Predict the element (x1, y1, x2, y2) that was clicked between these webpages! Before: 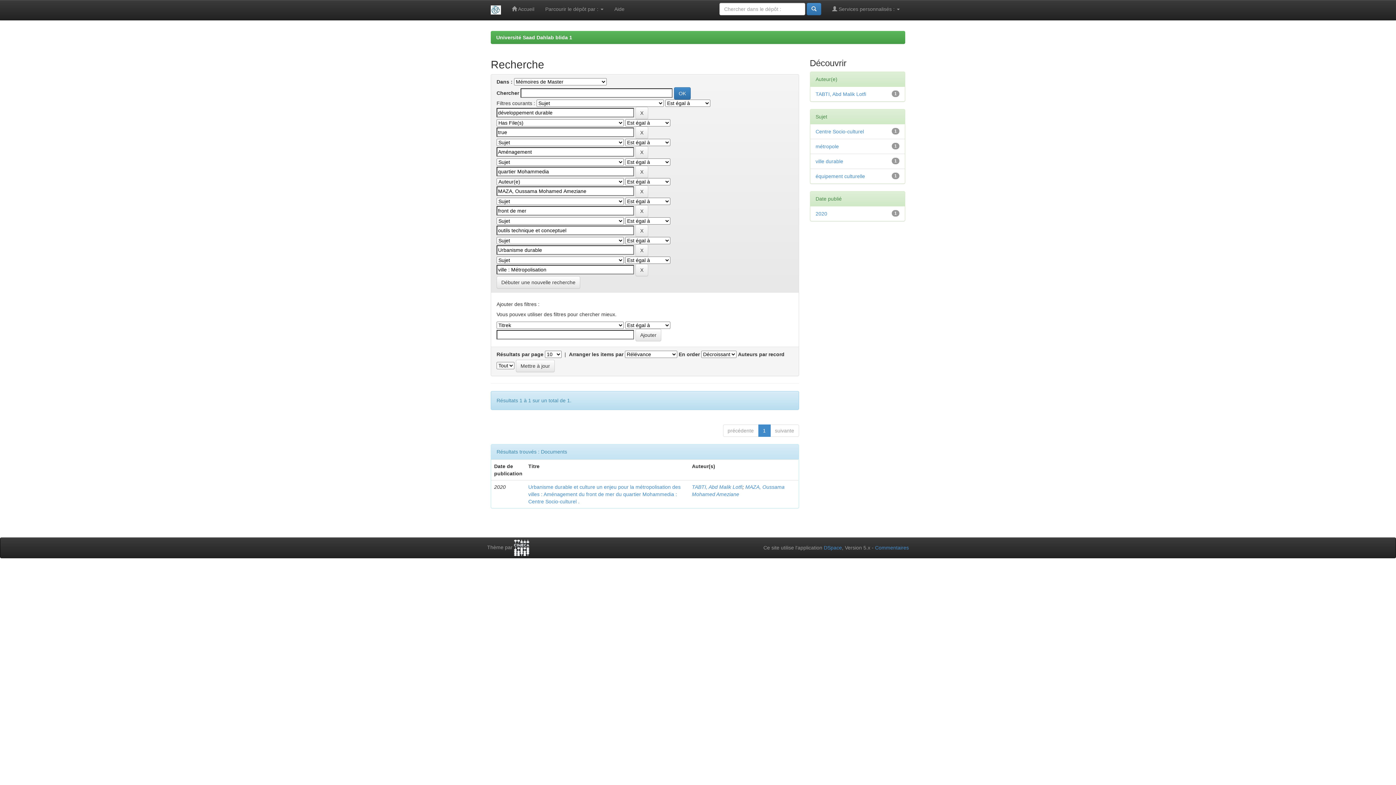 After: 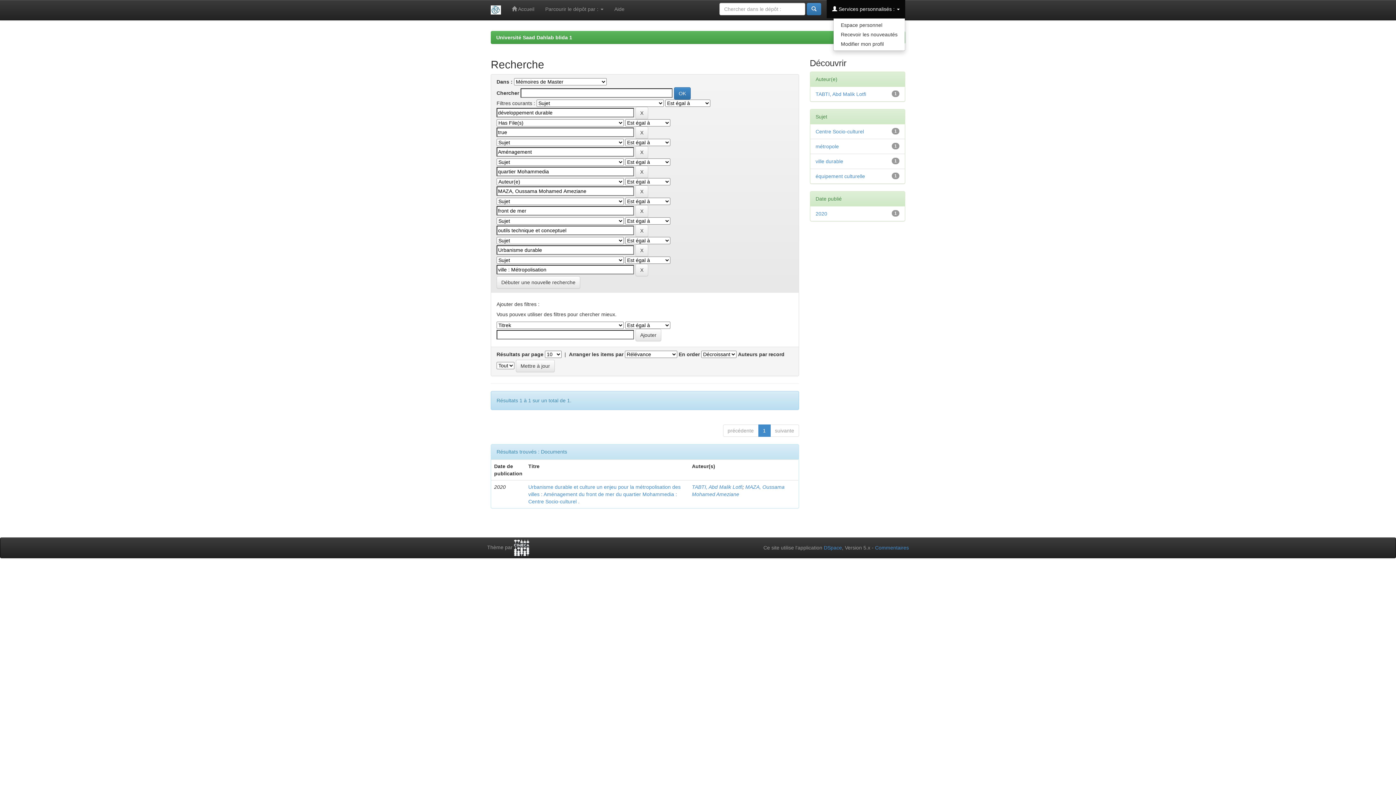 Action: bbox: (826, 0, 905, 18) label:  Services personnalisés : 